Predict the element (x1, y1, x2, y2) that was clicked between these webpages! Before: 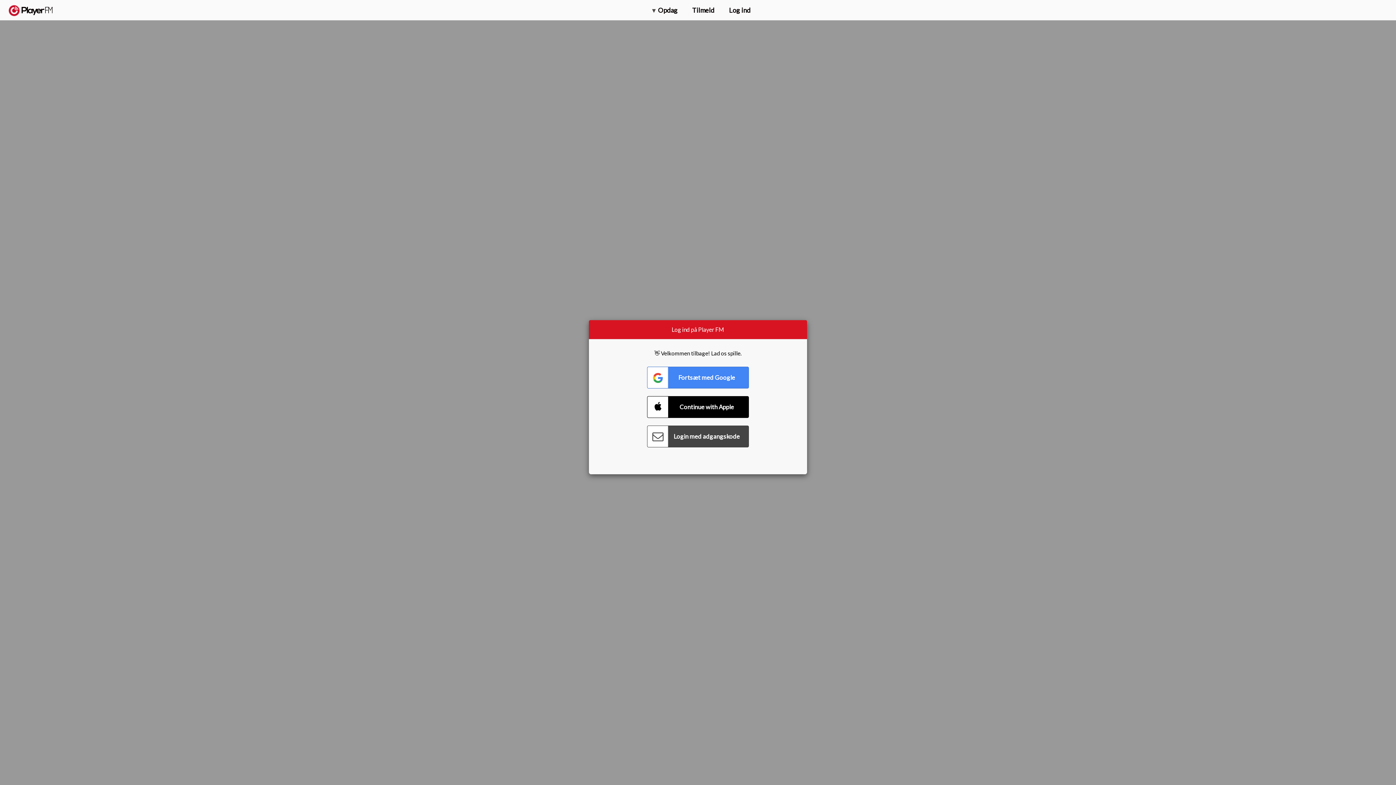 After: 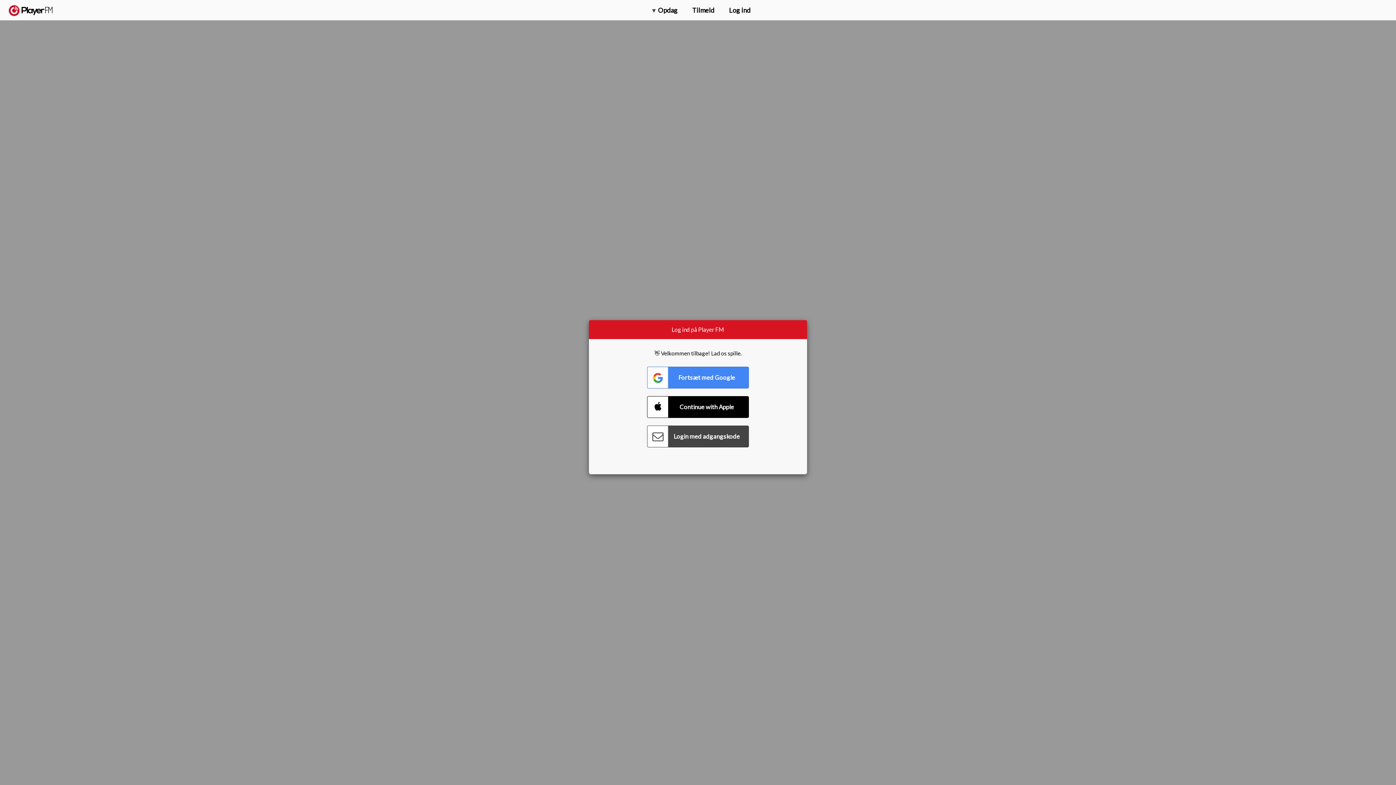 Action: bbox: (1357, 5, 1365, 12) label: Søg